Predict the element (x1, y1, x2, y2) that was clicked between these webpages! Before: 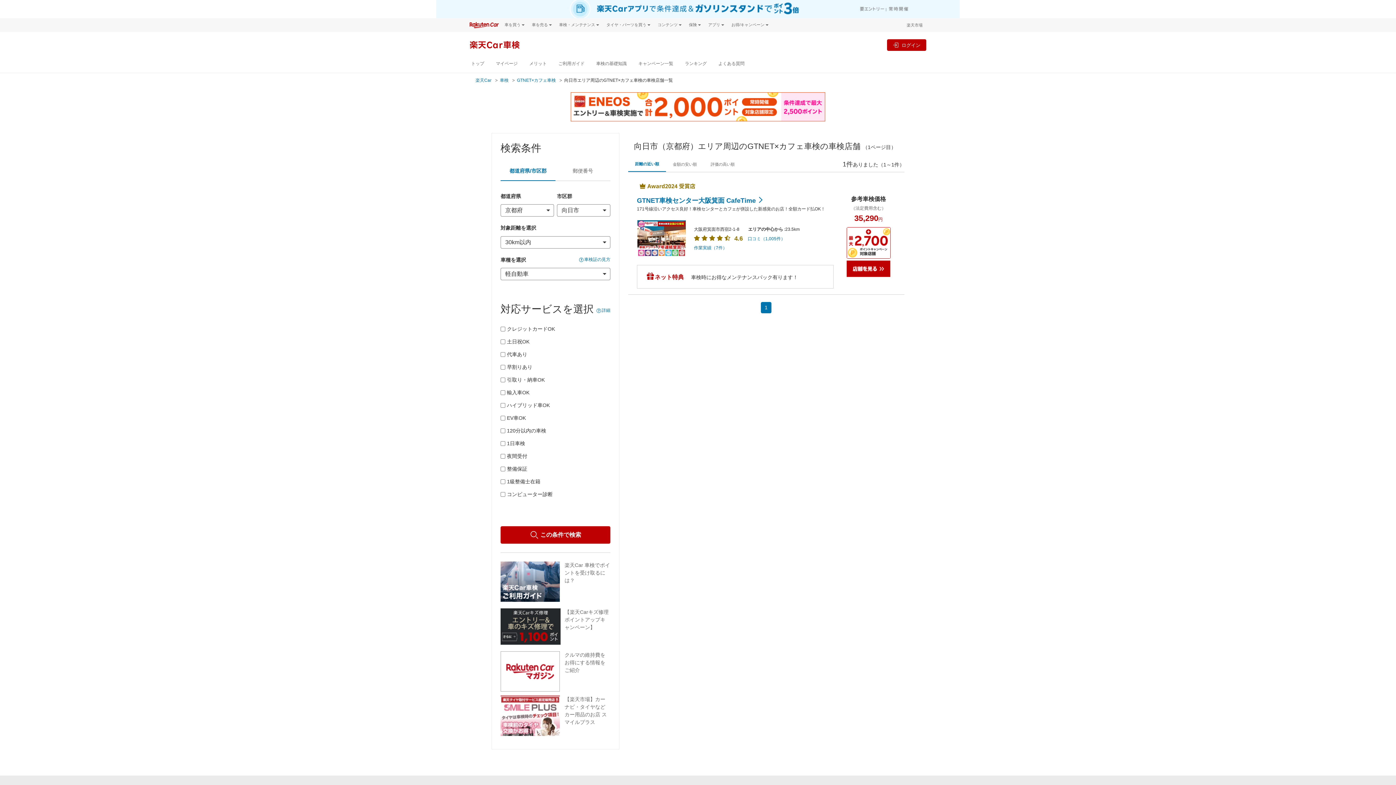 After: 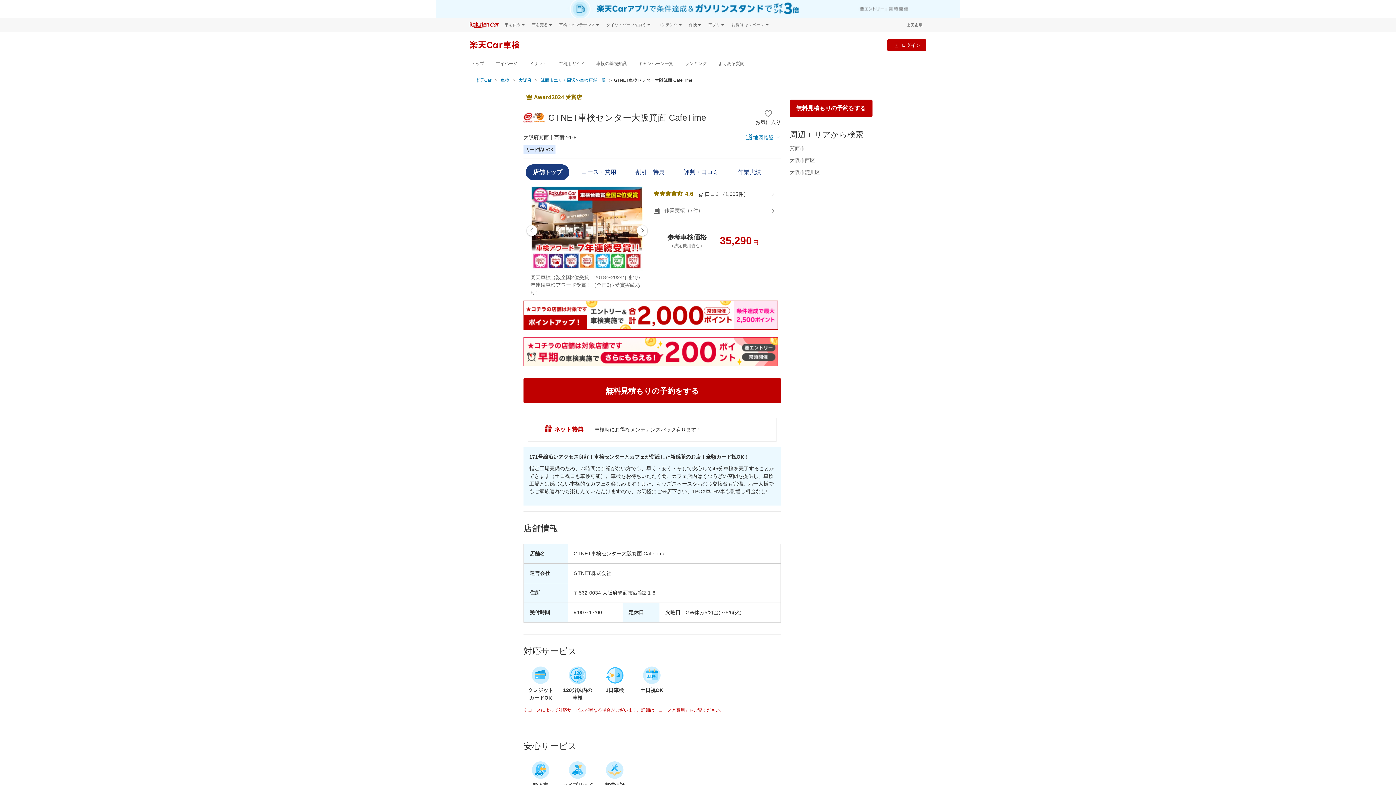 Action: label: 参考車検価格
（法定費用含む）

35,290円 bbox: (841, 194, 896, 224)